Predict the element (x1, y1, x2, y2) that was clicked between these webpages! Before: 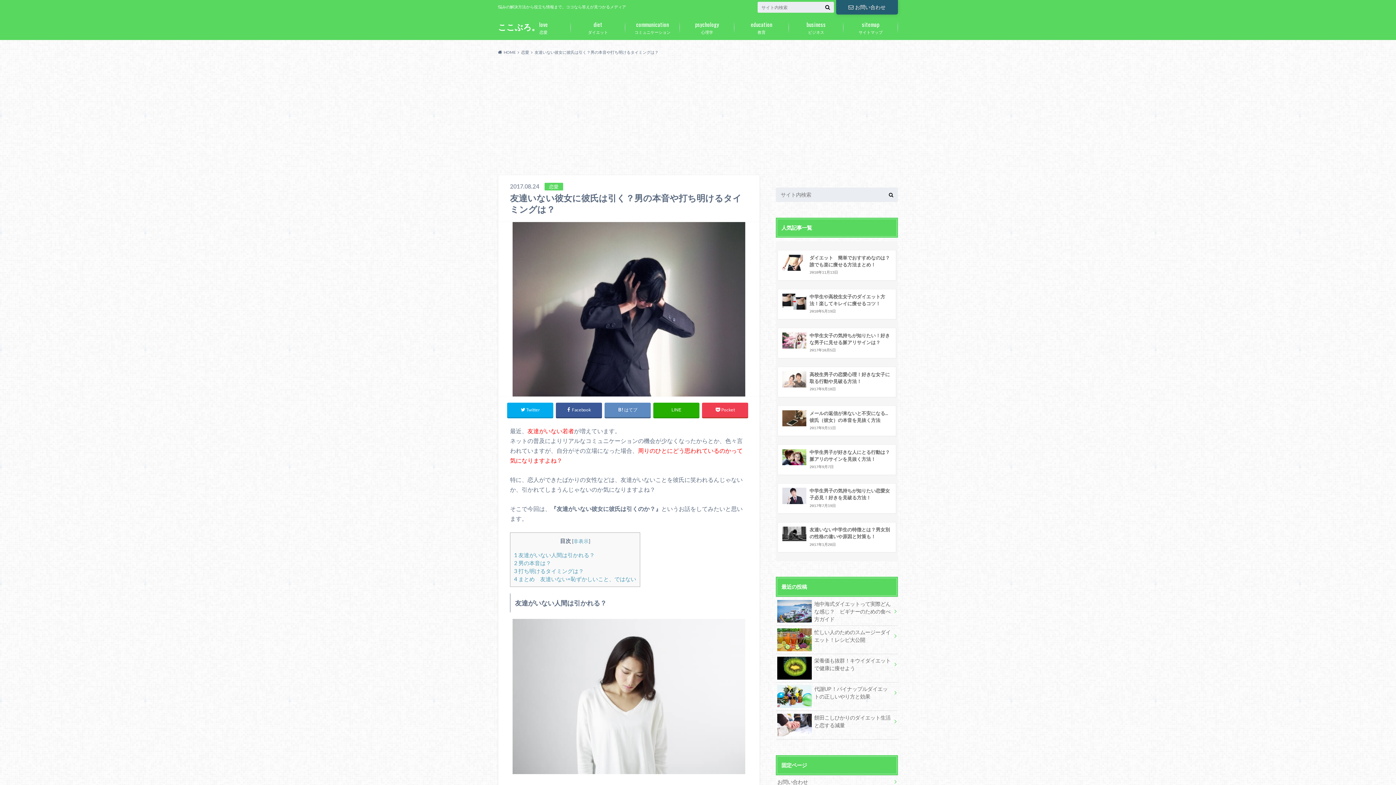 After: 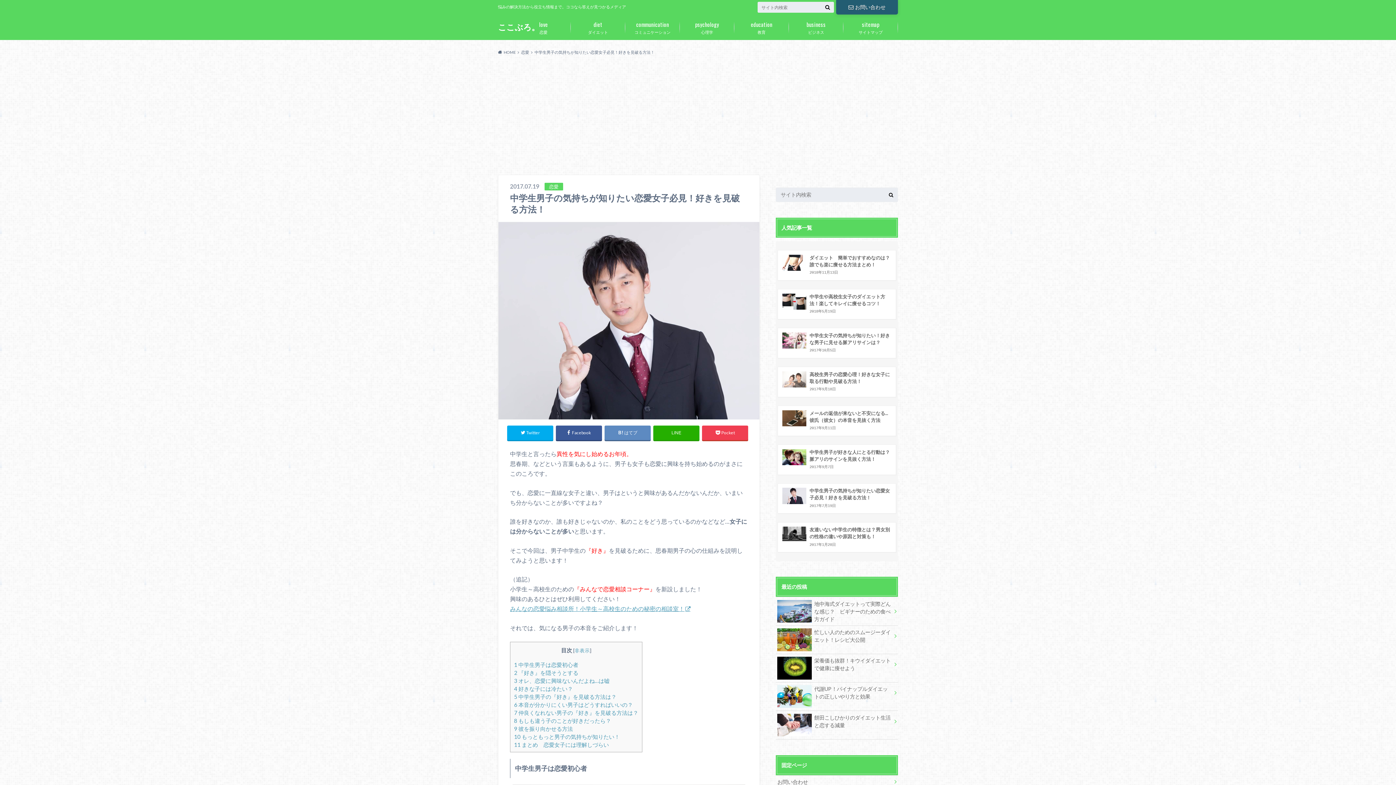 Action: label: 中学生男子の気持ちが知りたい恋愛女子必見！好きを見破る方法！

2017年7月19日 bbox: (777, 483, 896, 513)